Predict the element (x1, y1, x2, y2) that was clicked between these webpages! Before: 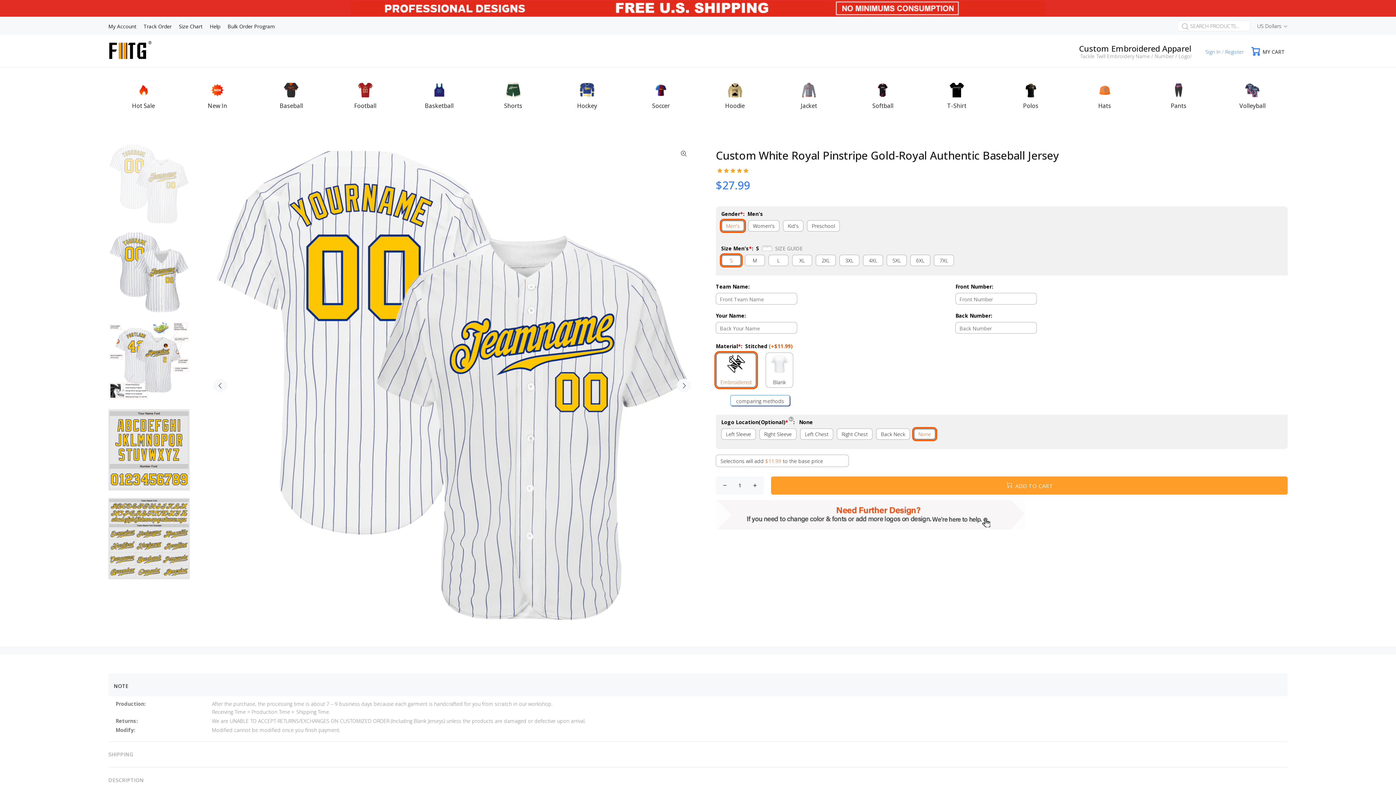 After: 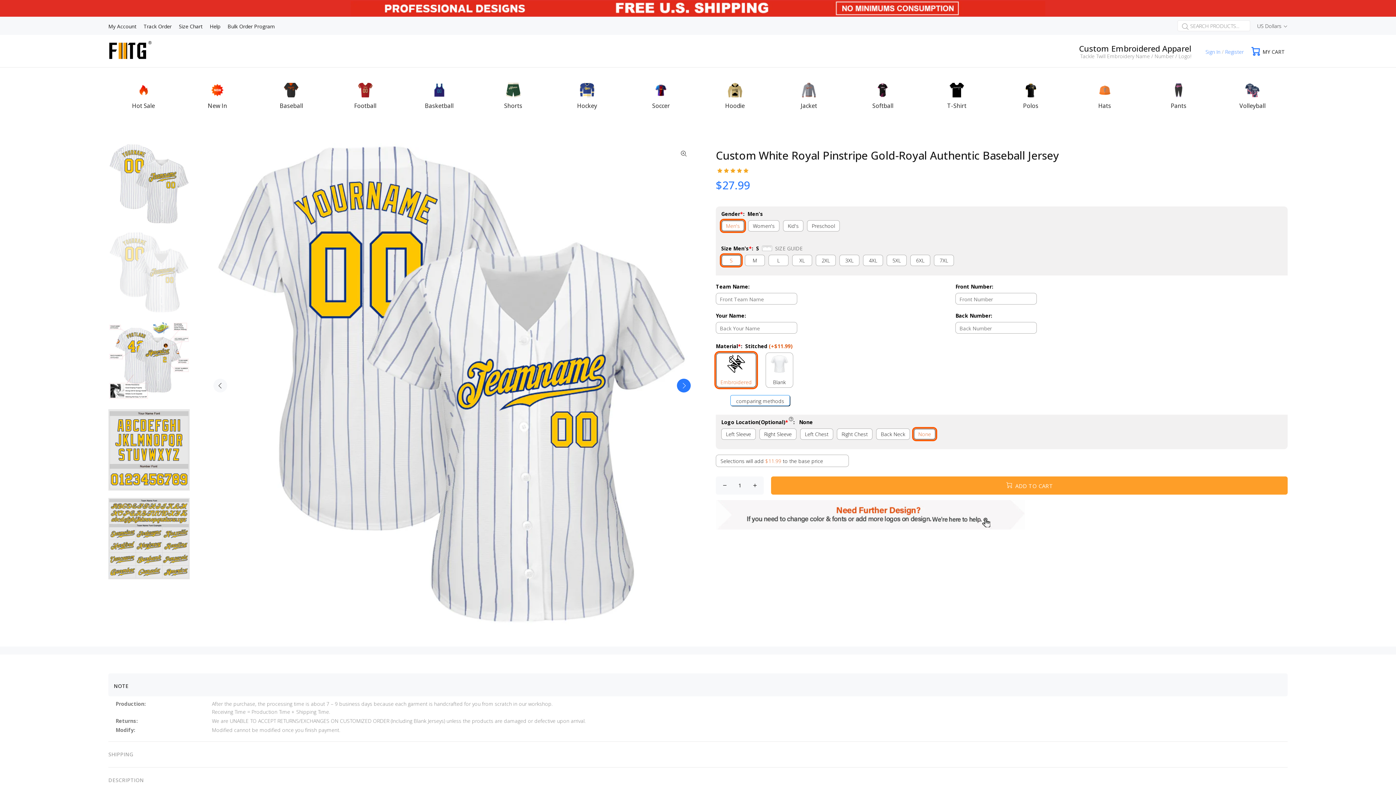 Action: label: Next bbox: (677, 378, 690, 392)